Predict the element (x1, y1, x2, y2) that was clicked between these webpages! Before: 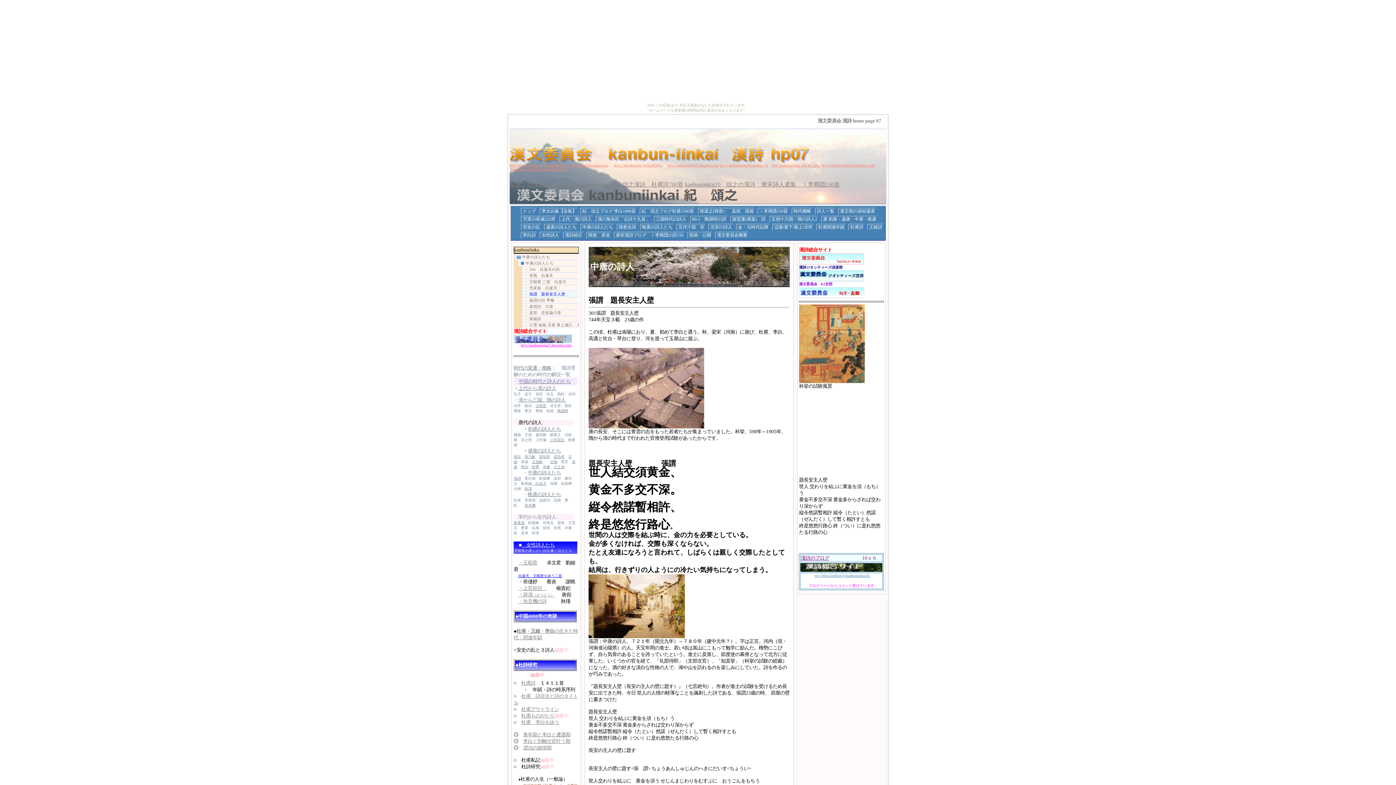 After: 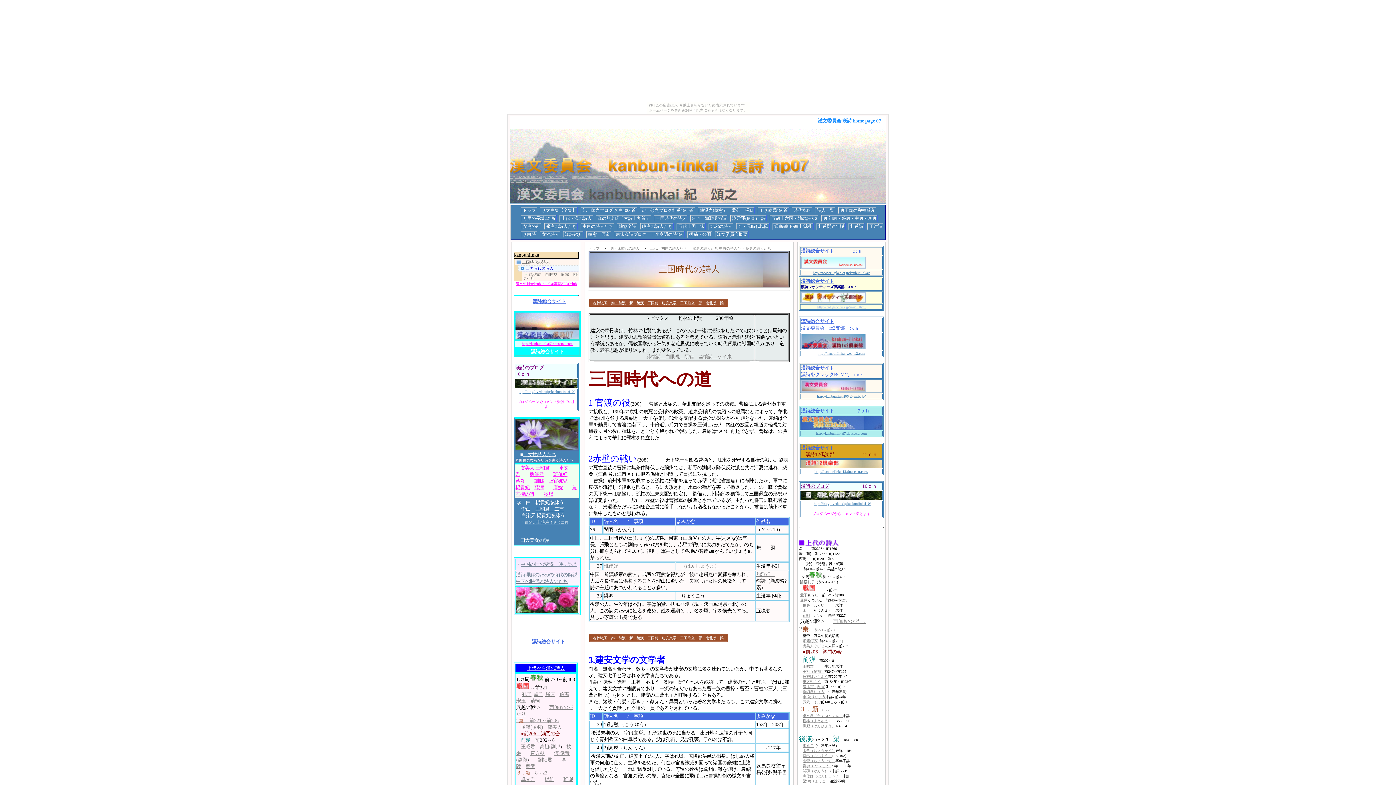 Action: bbox: (518, 397, 565, 403) label: 漢から三国、隋の詩人